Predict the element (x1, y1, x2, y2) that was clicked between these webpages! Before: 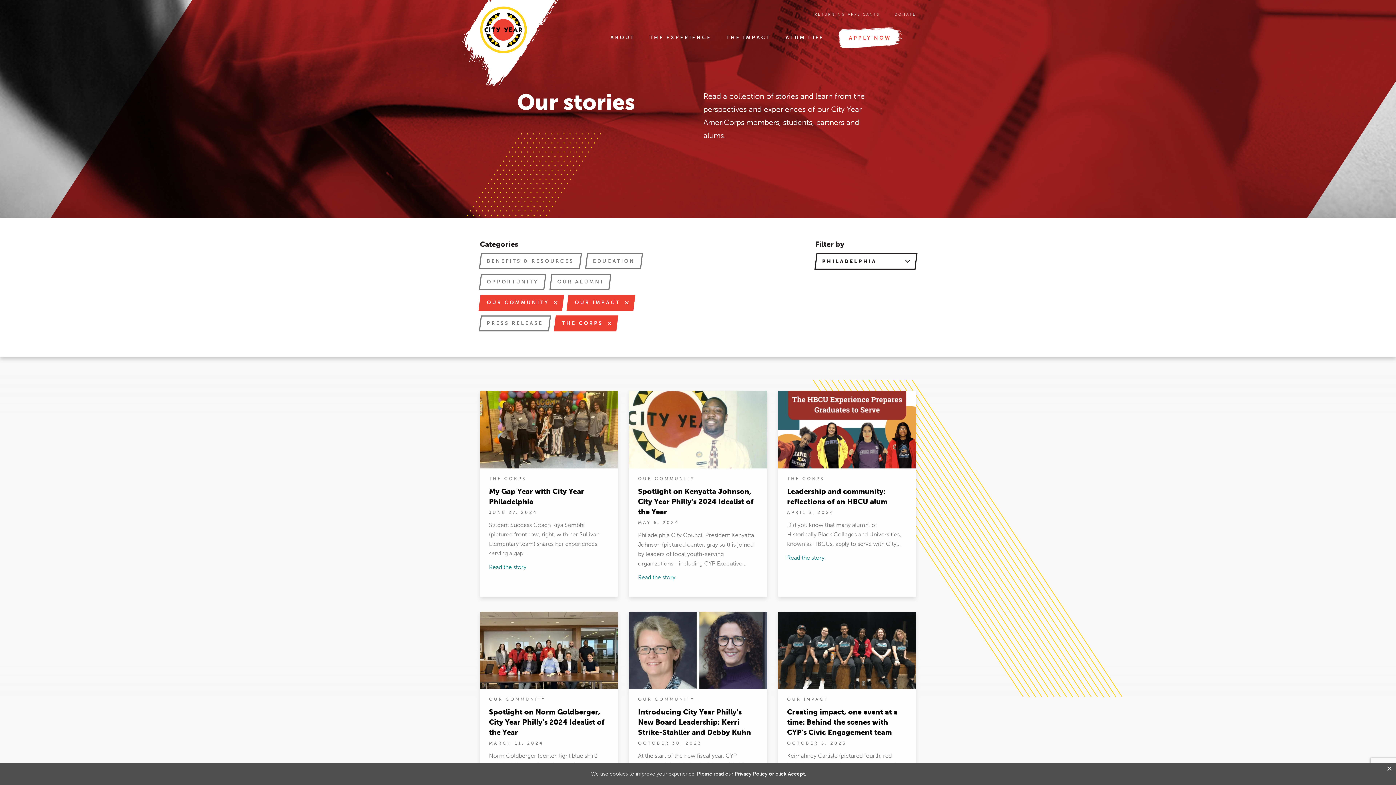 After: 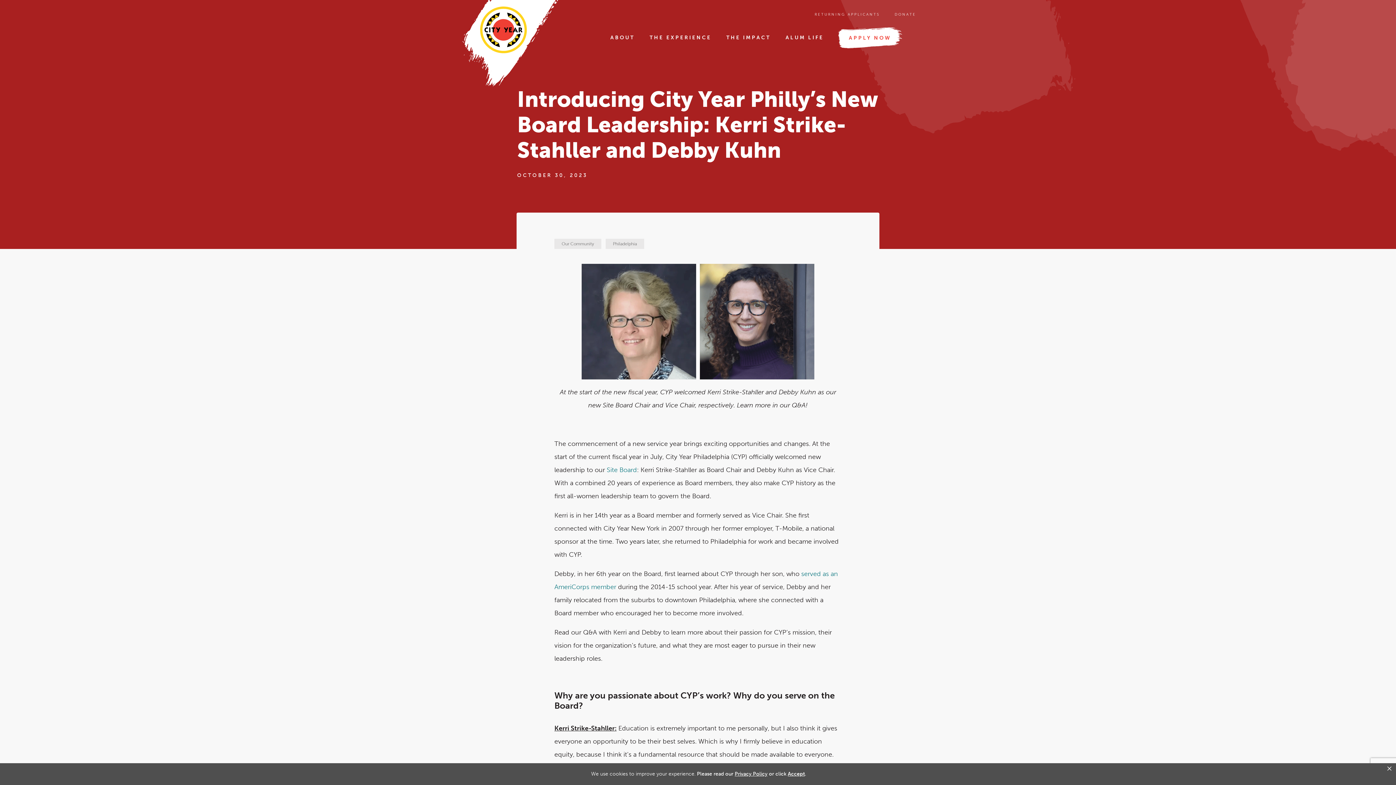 Action: bbox: (629, 611, 767, 818)